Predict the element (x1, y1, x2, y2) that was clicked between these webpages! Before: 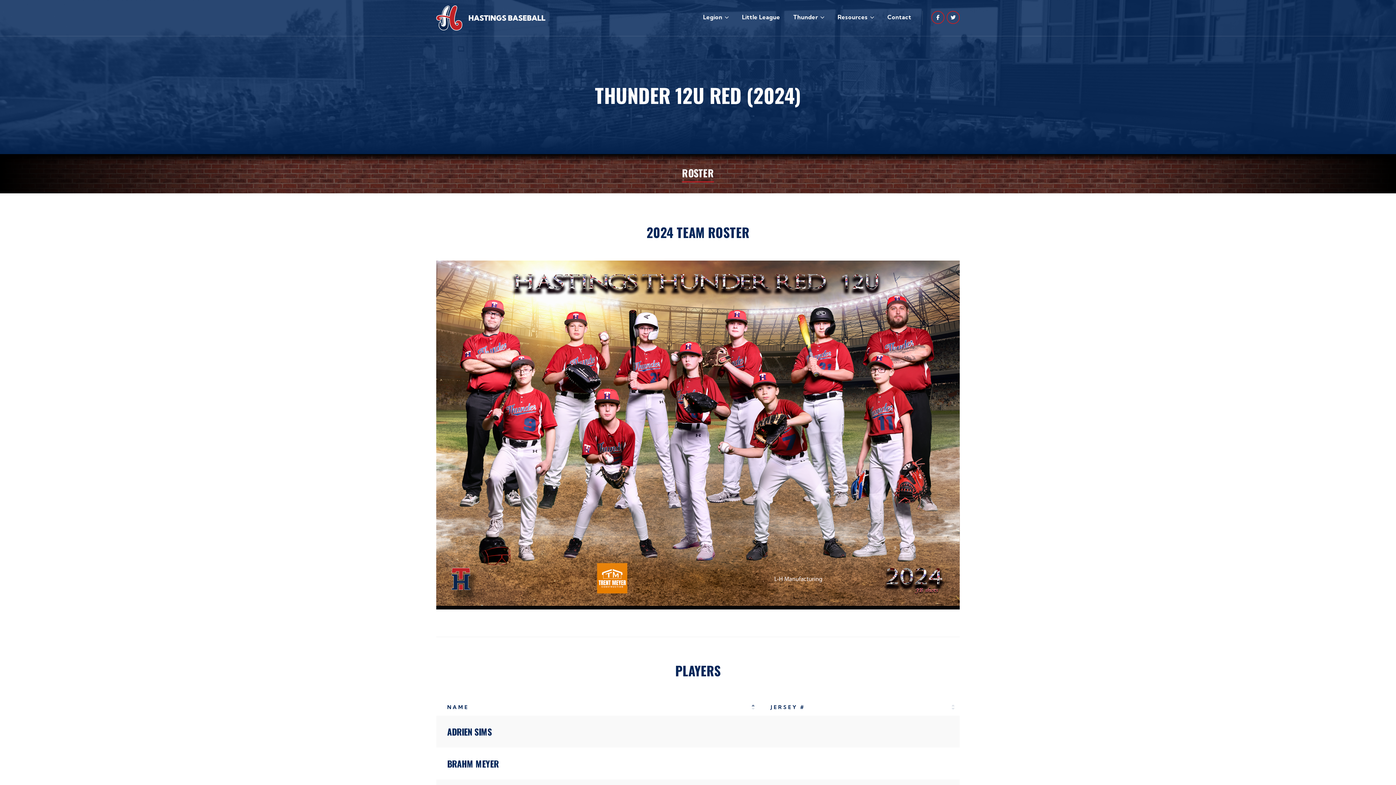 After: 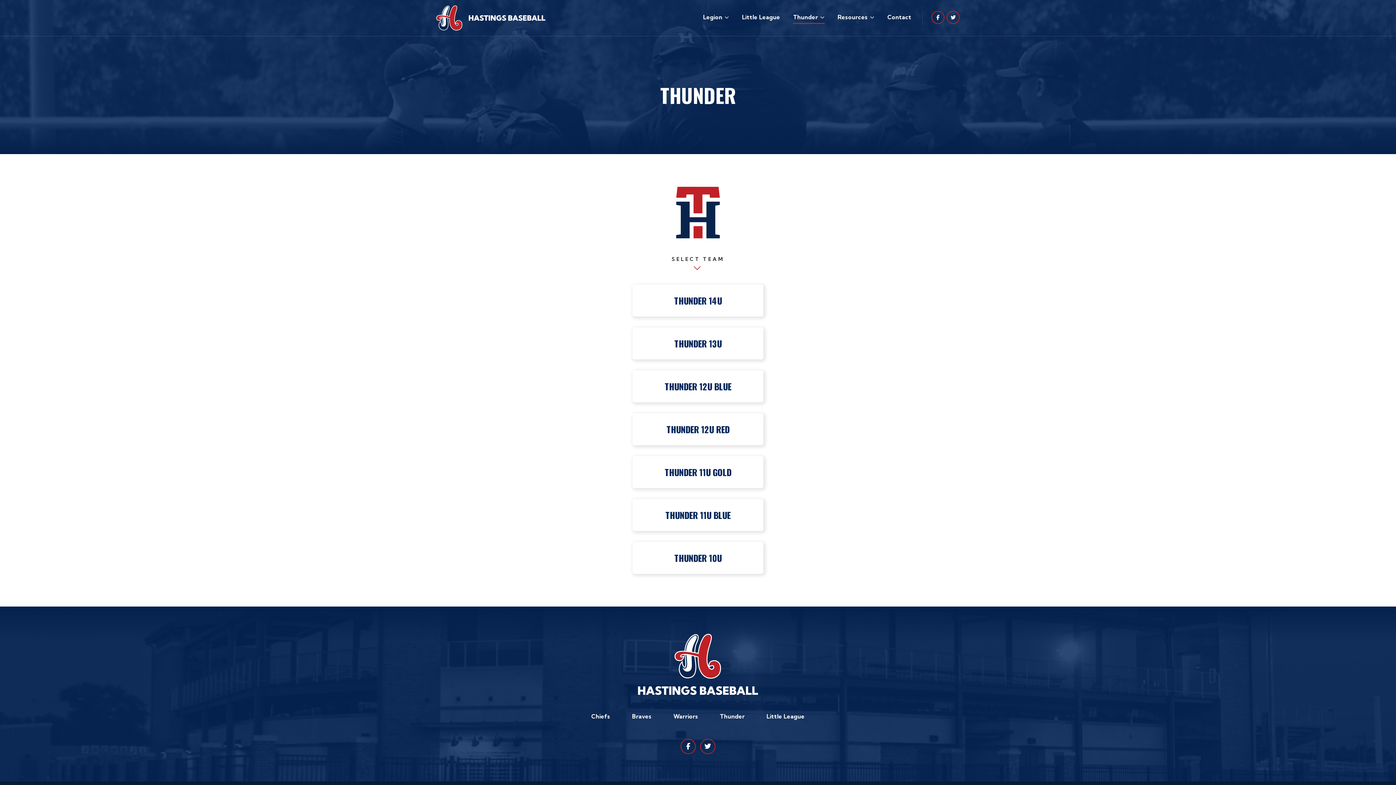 Action: label: Thunder bbox: (791, 11, 826, 22)